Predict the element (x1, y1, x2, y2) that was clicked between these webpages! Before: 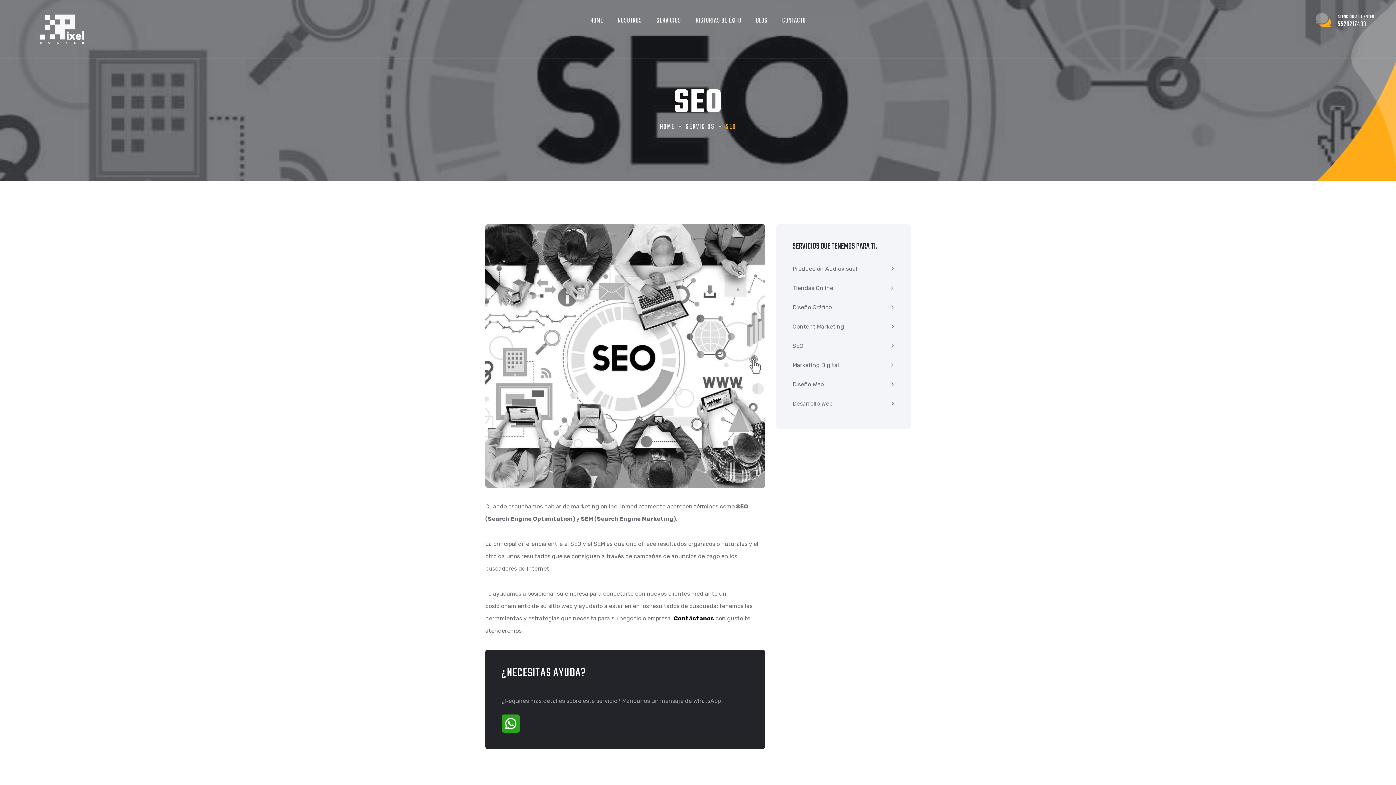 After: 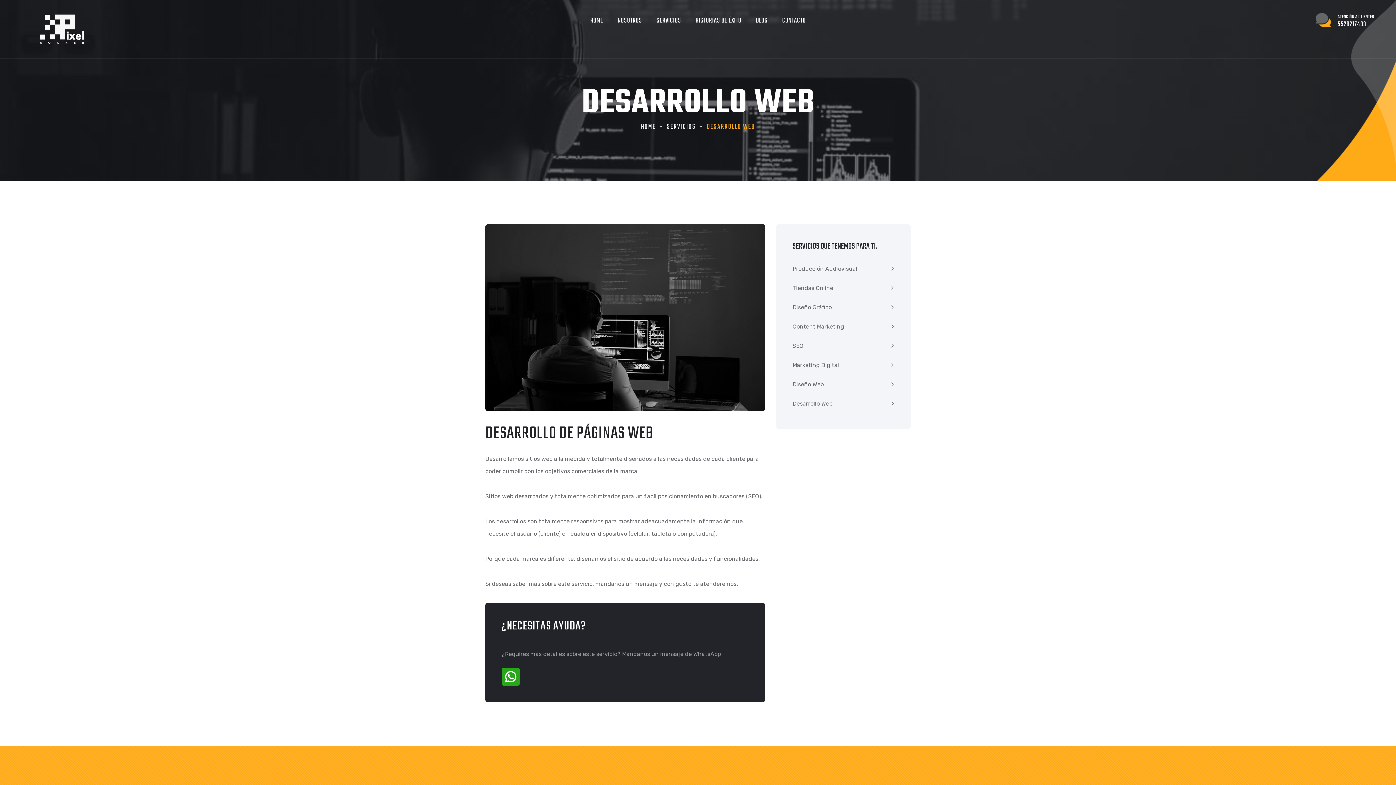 Action: bbox: (792, 395, 894, 412) label: Desarrollo Web